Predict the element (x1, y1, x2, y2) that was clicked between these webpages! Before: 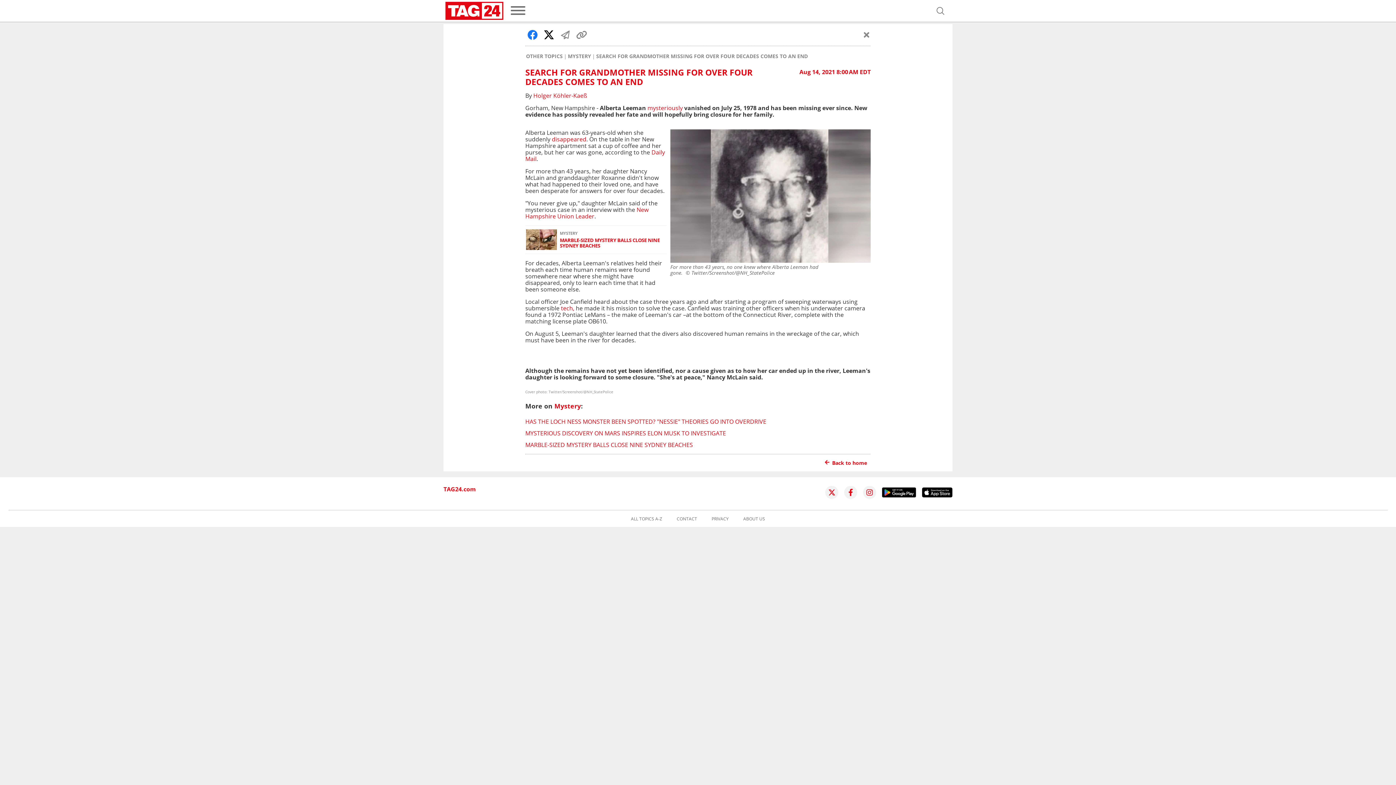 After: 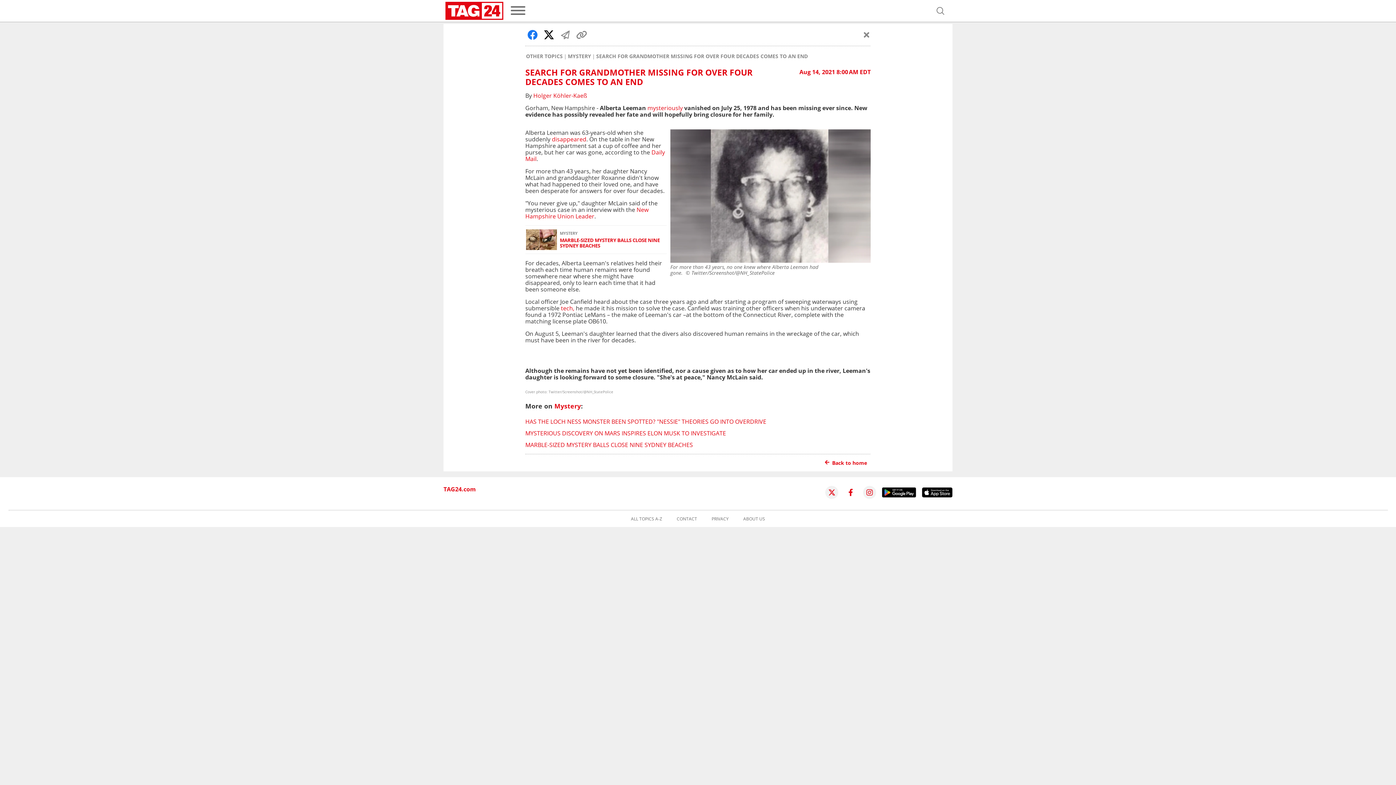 Action: bbox: (844, 486, 857, 499)